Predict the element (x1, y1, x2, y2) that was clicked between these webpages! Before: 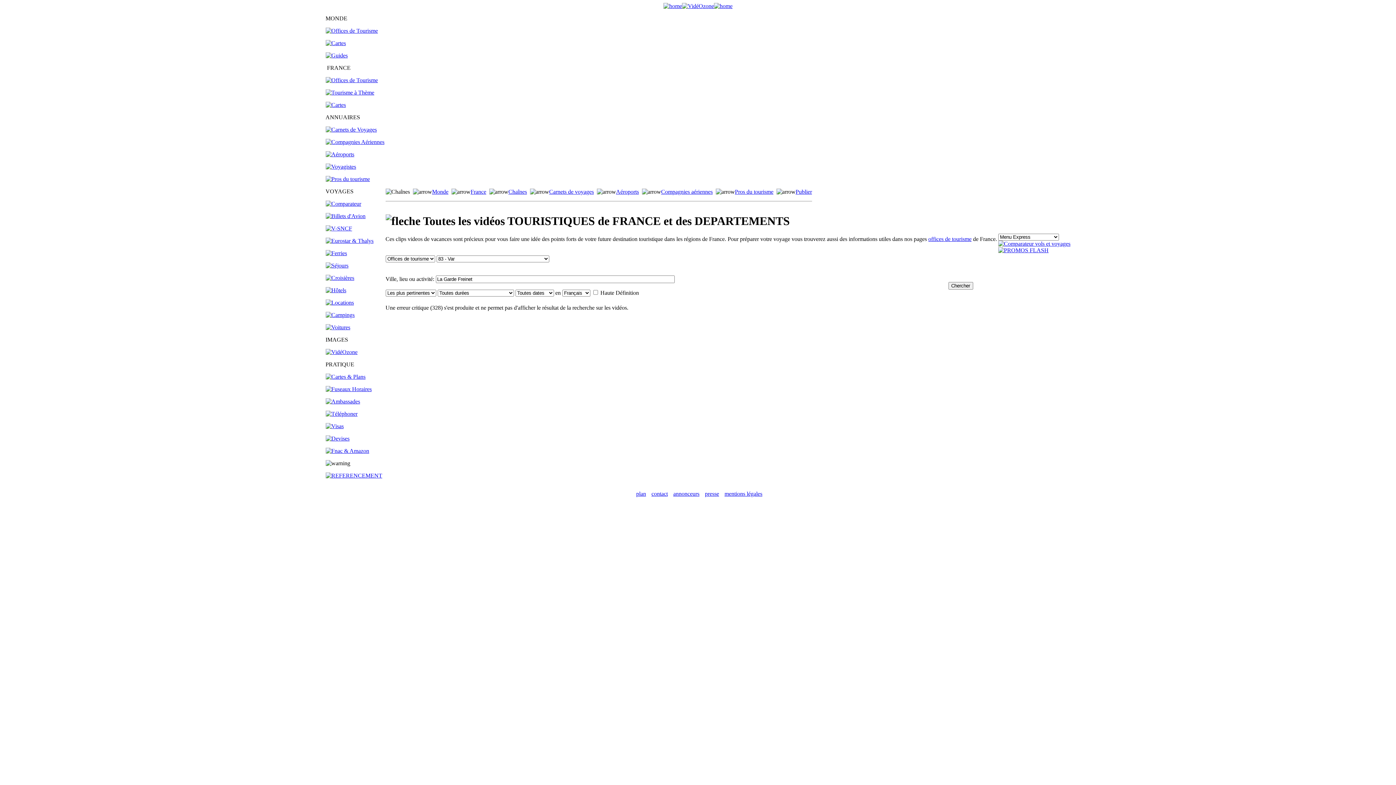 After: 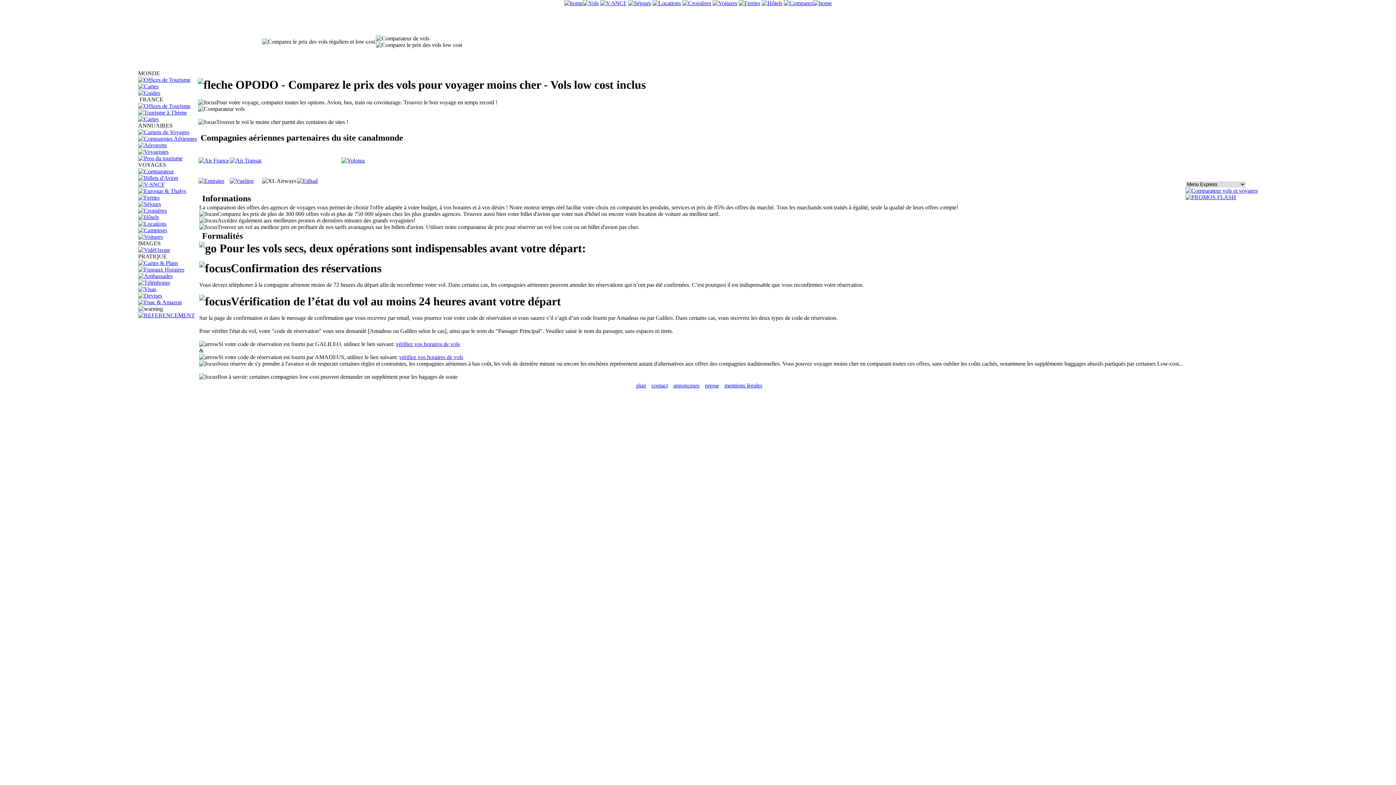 Action: bbox: (325, 200, 361, 206)